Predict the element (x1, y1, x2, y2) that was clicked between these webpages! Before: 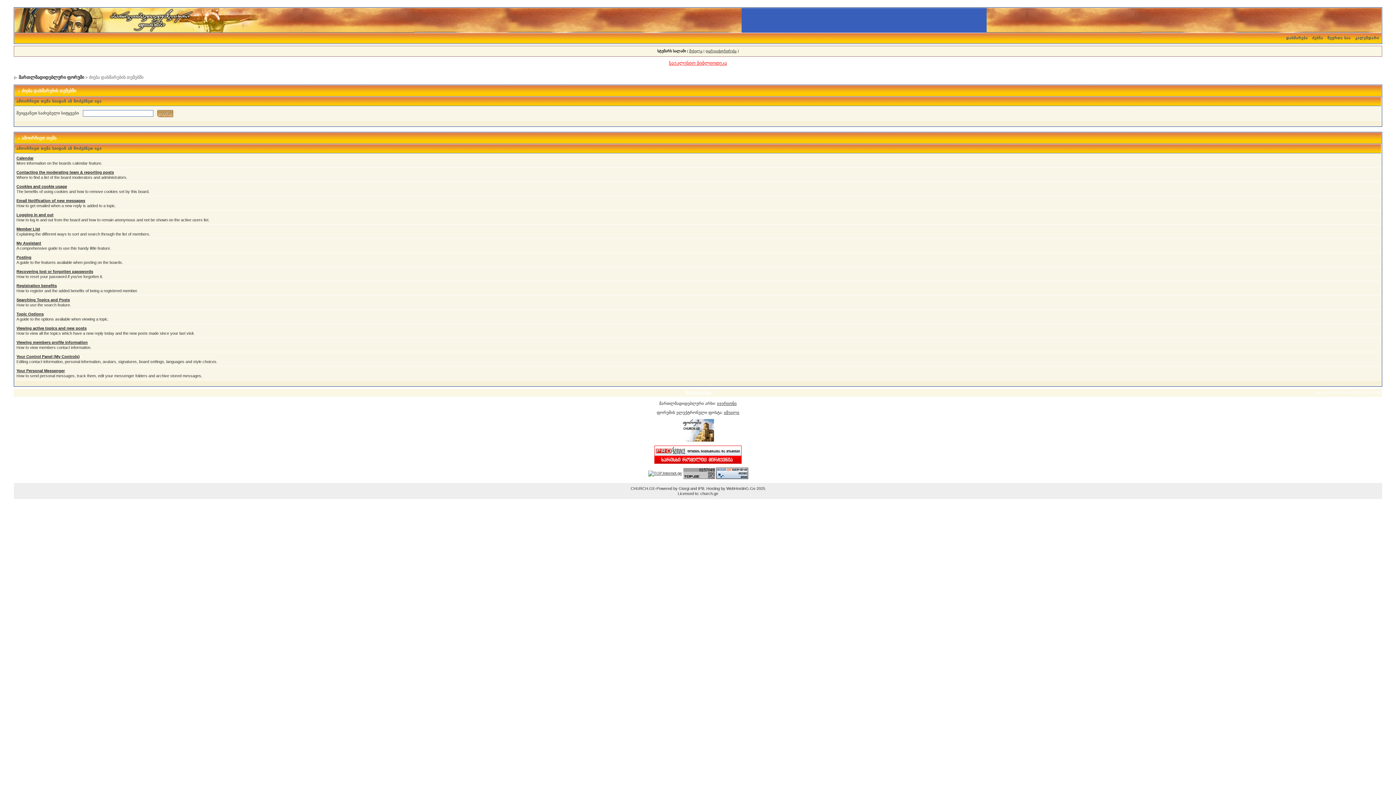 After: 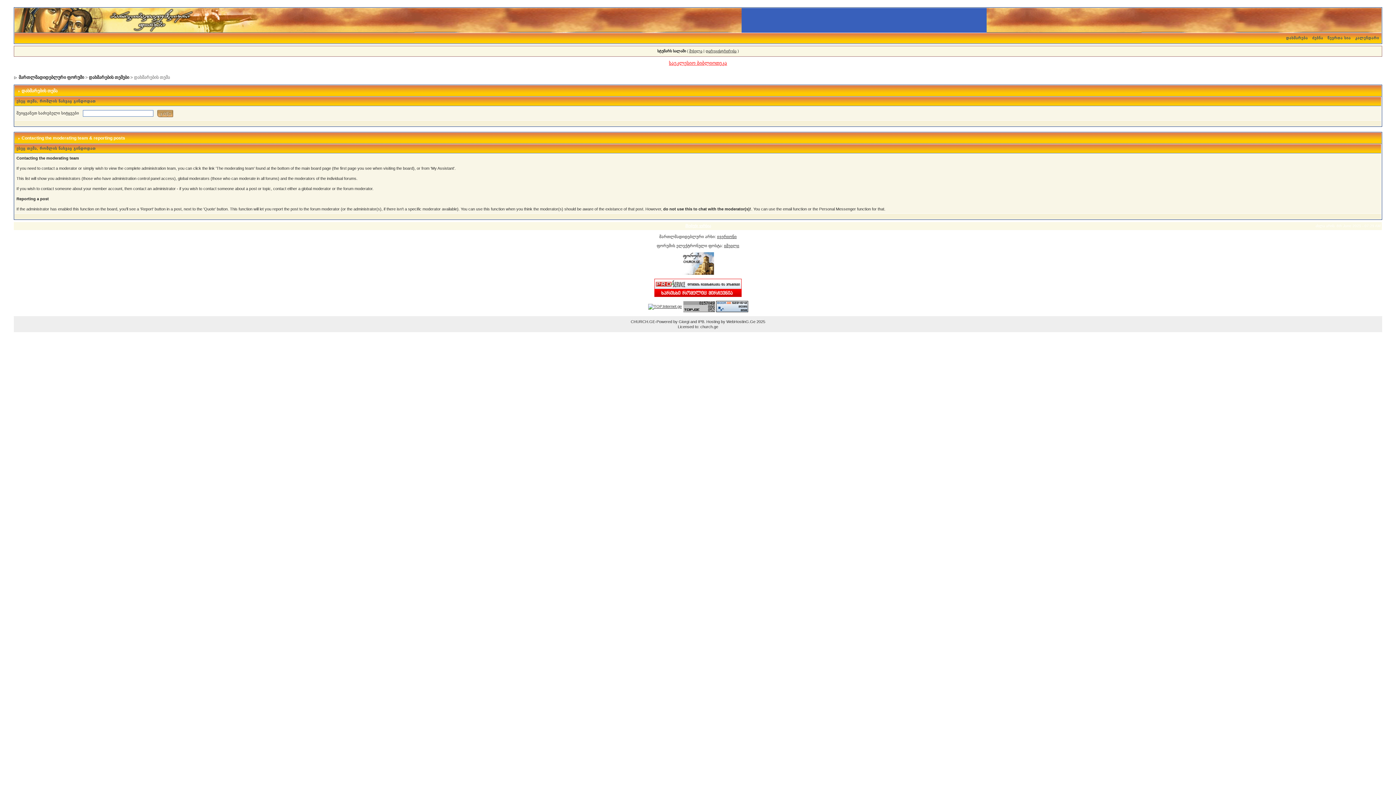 Action: label: Contacting the moderating team & reporting posts bbox: (16, 170, 113, 174)